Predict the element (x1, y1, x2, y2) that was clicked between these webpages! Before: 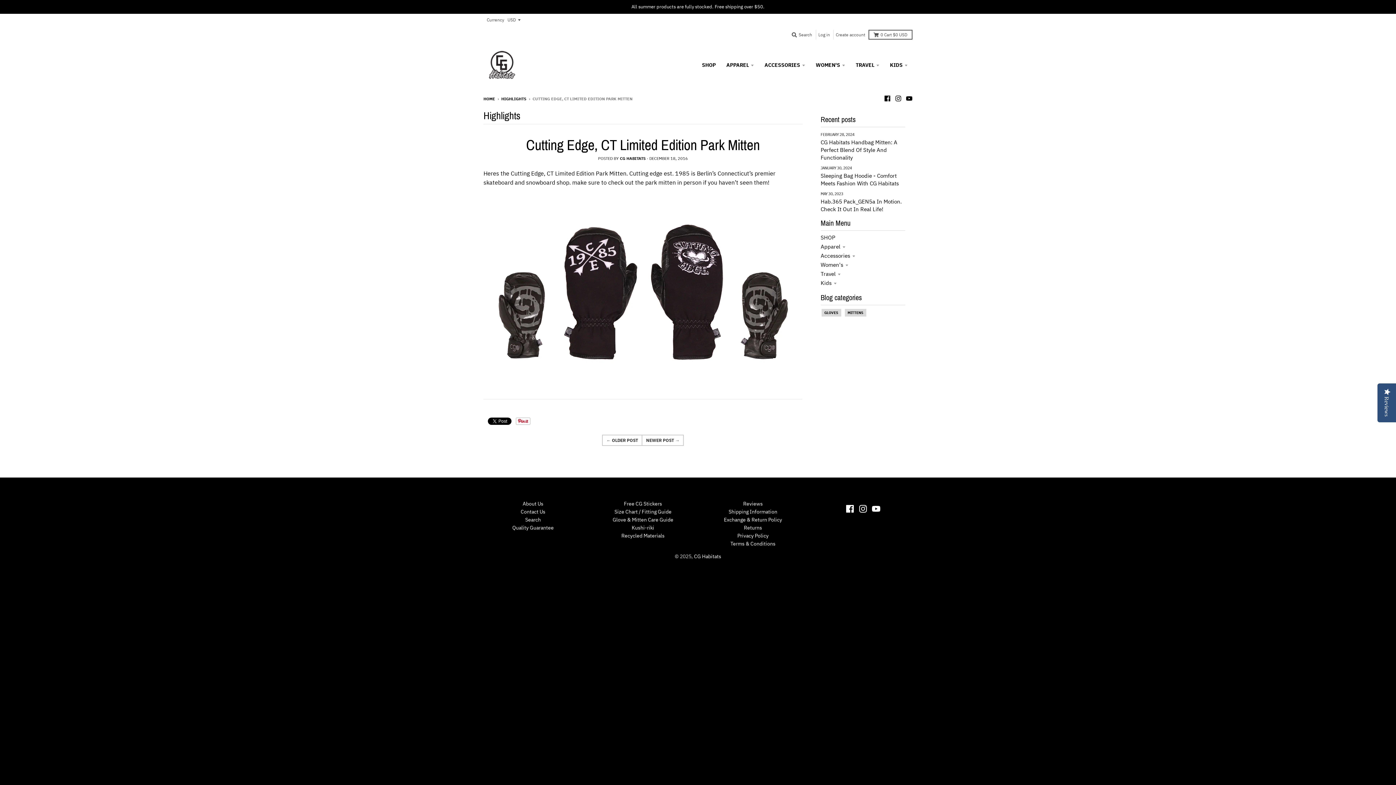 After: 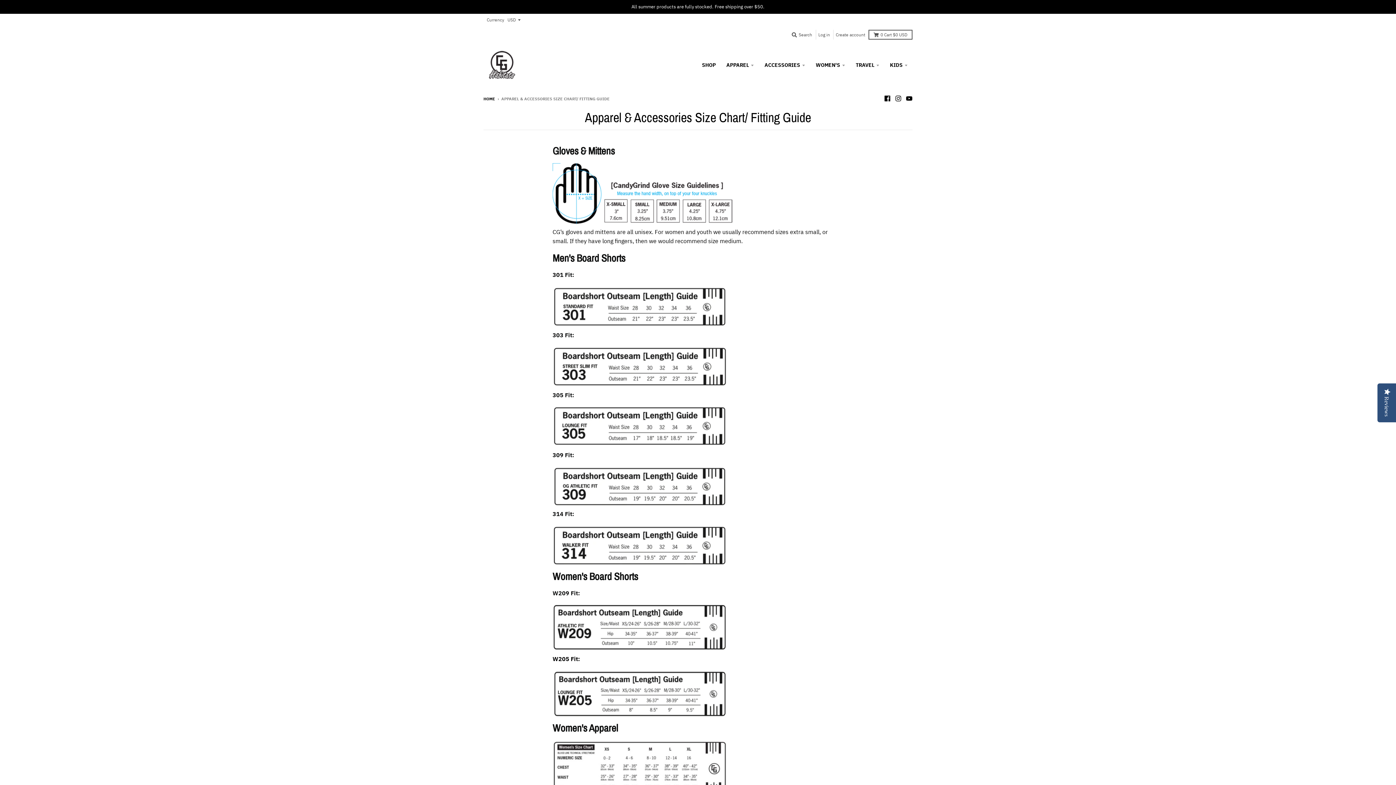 Action: bbox: (614, 508, 671, 515) label: Size Chart / Fitting Guide